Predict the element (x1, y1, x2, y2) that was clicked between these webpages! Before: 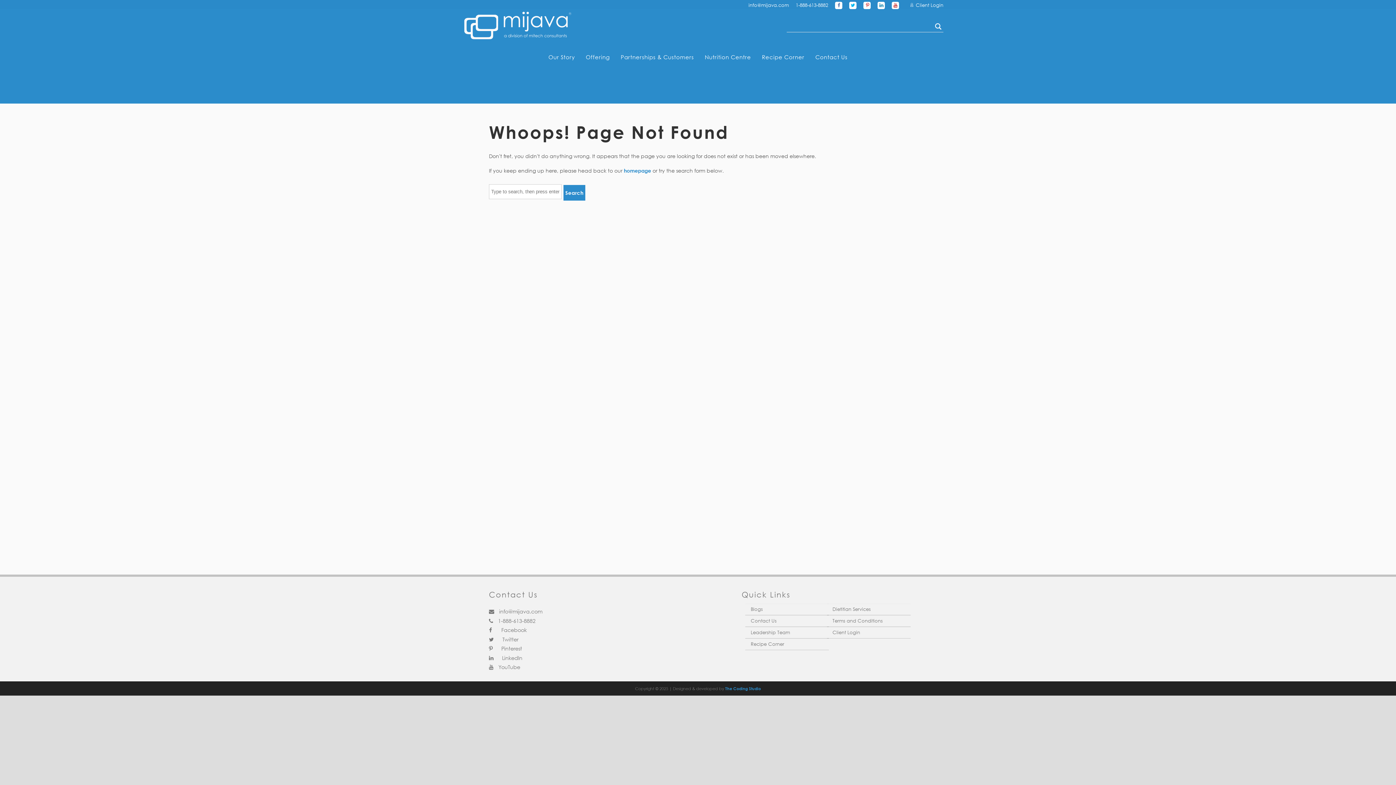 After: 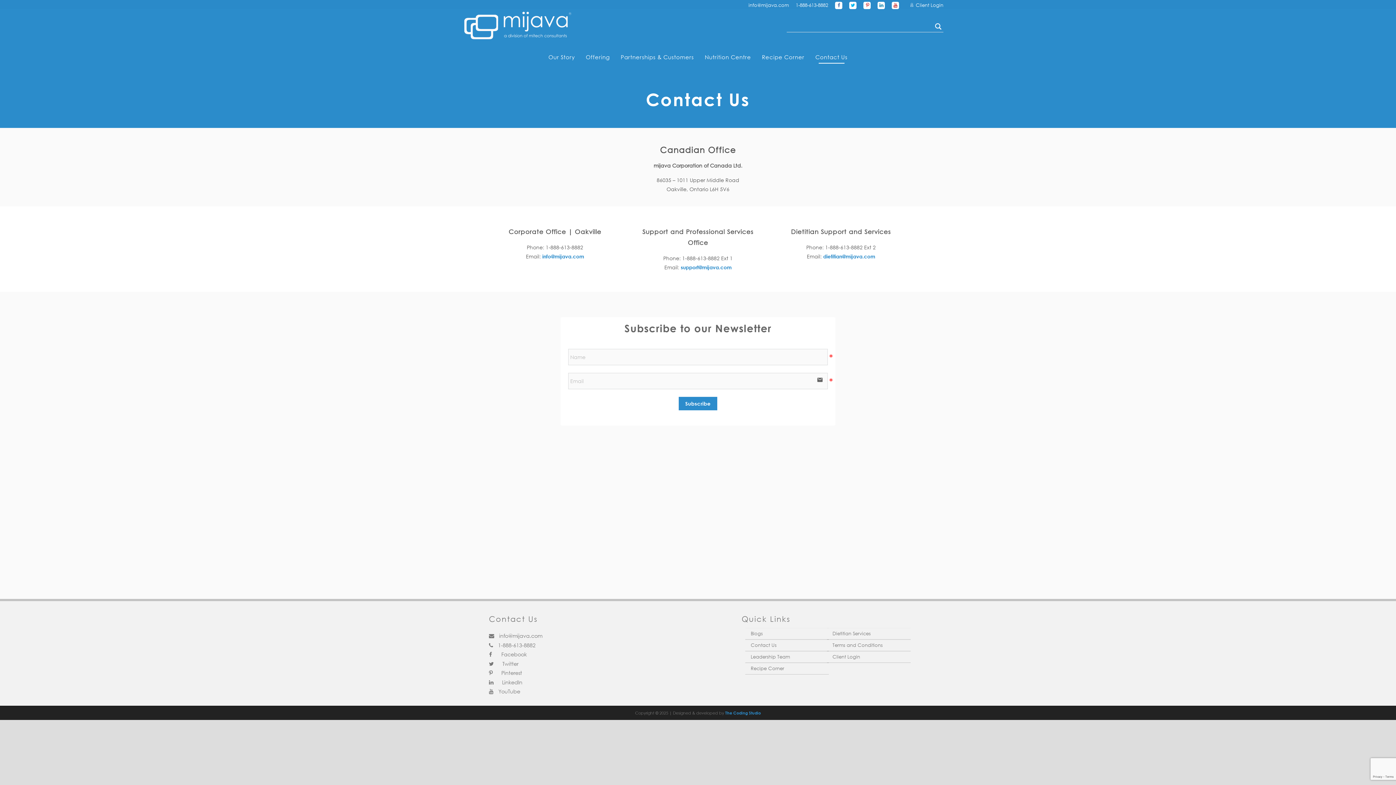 Action: bbox: (810, 52, 853, 67) label: Contact Us